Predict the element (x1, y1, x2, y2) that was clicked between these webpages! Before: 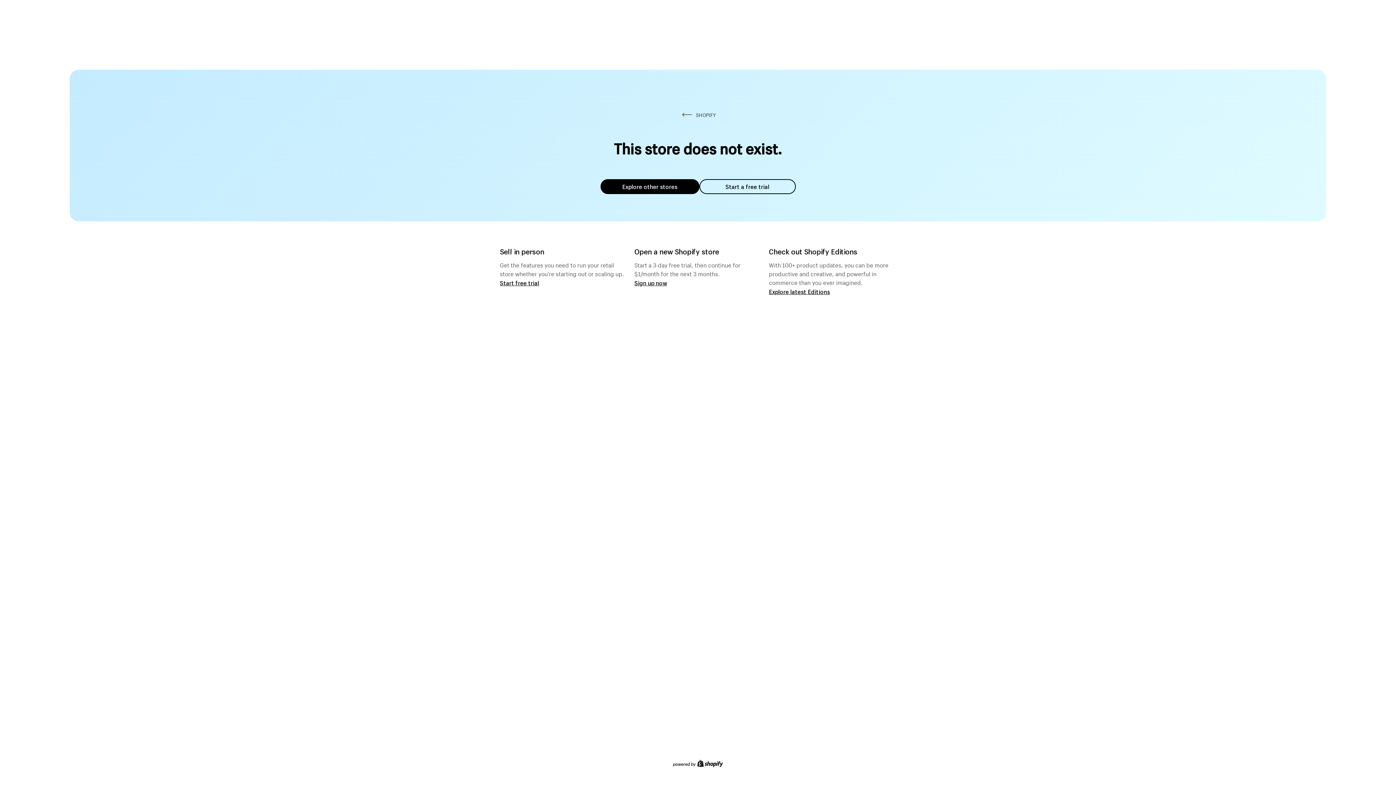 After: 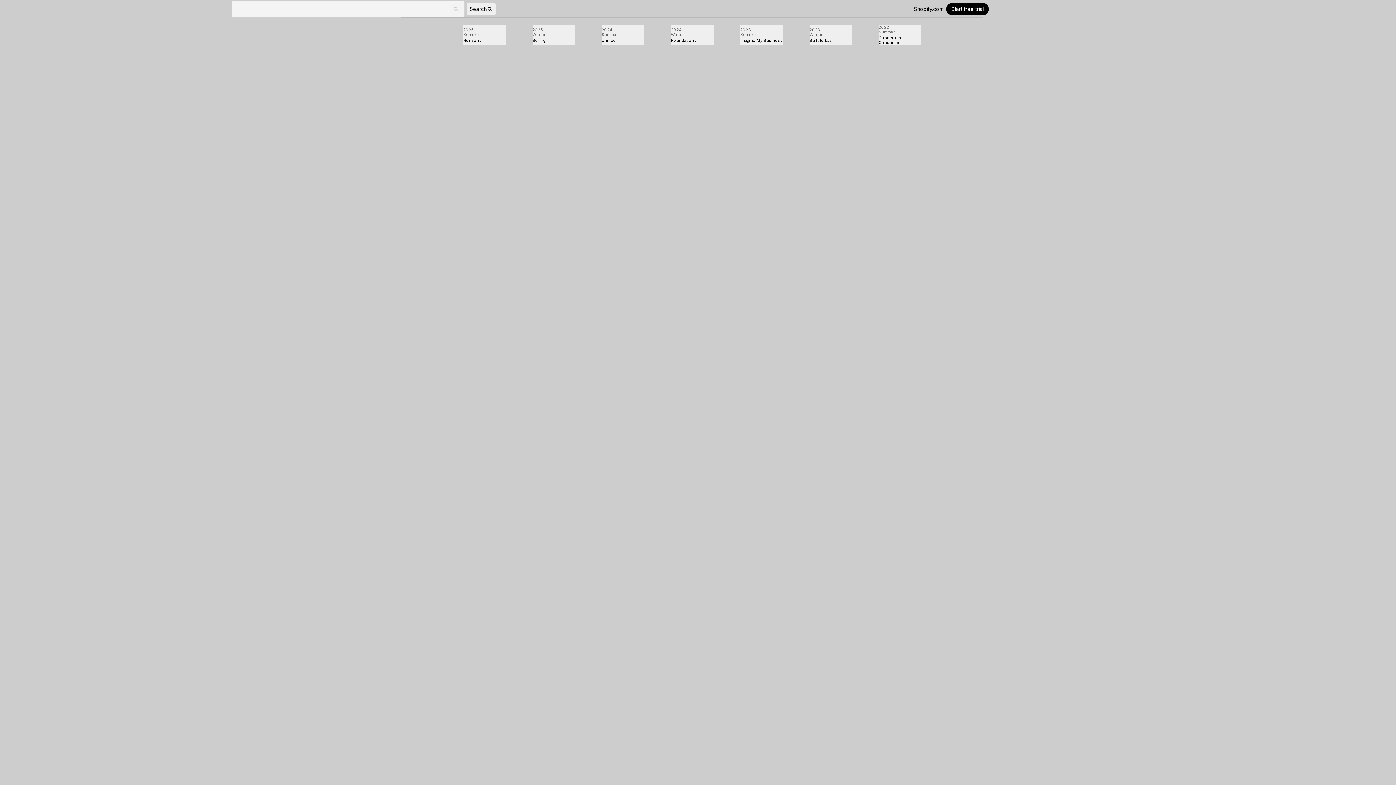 Action: label: Explore latest Editions bbox: (769, 287, 830, 295)